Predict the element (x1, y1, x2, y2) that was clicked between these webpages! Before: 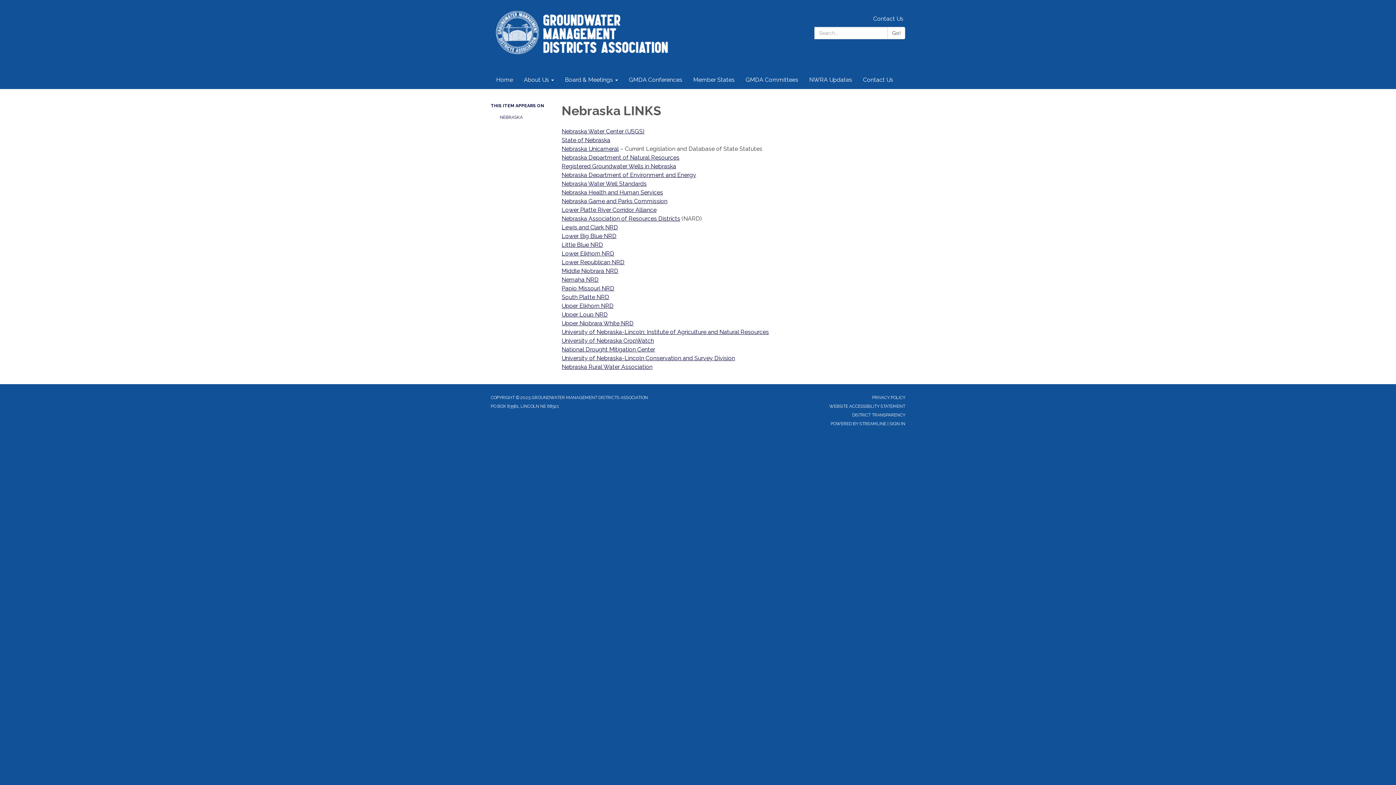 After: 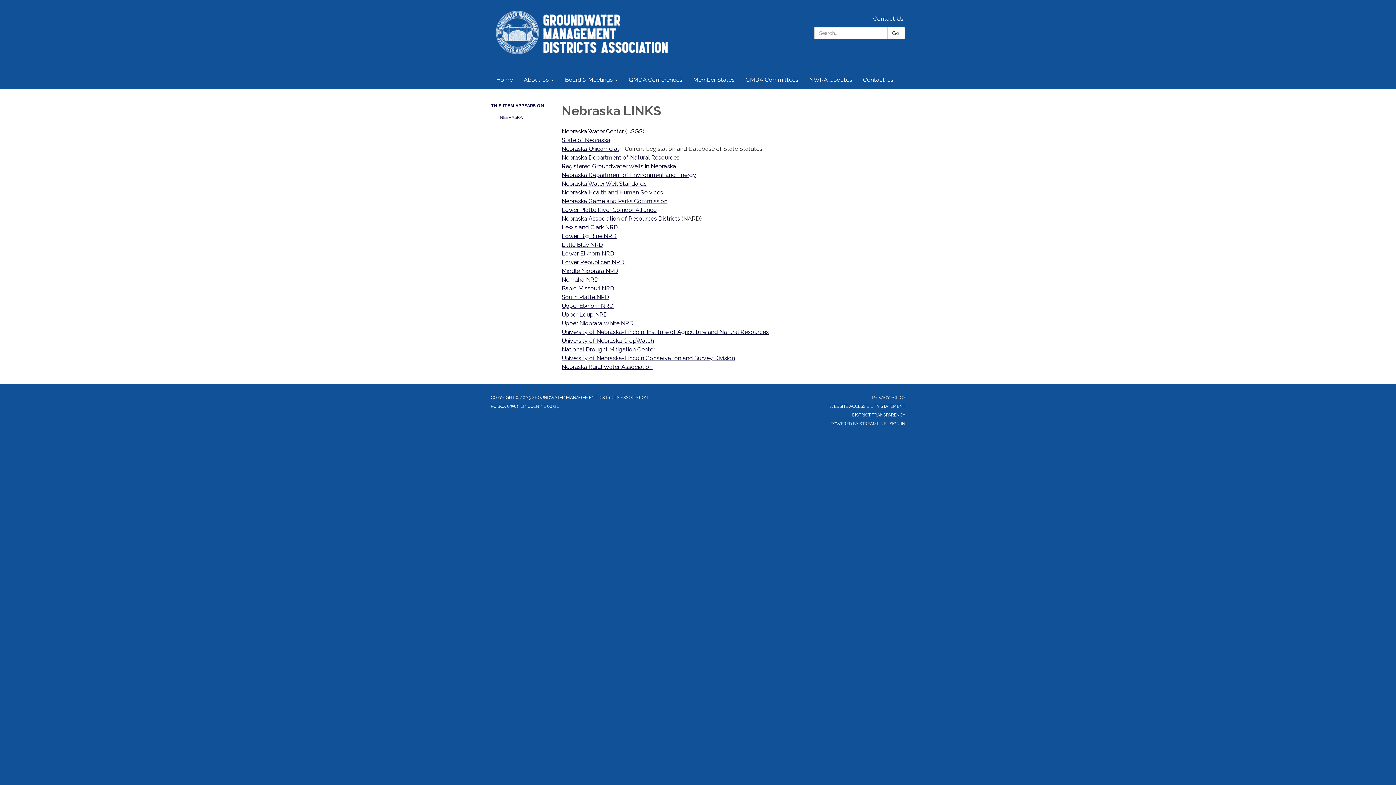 Action: label: Nebraska Water Center (USGS) bbox: (561, 128, 644, 134)